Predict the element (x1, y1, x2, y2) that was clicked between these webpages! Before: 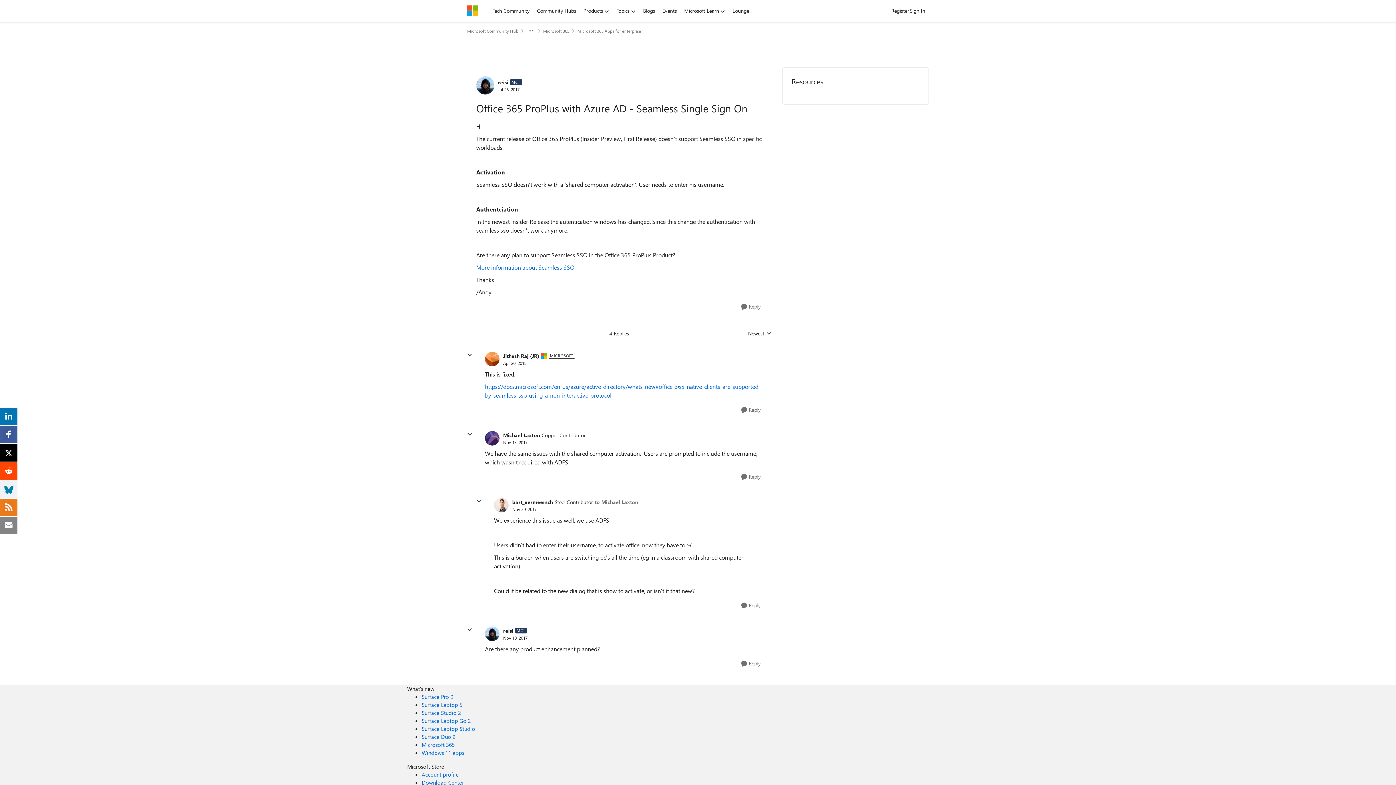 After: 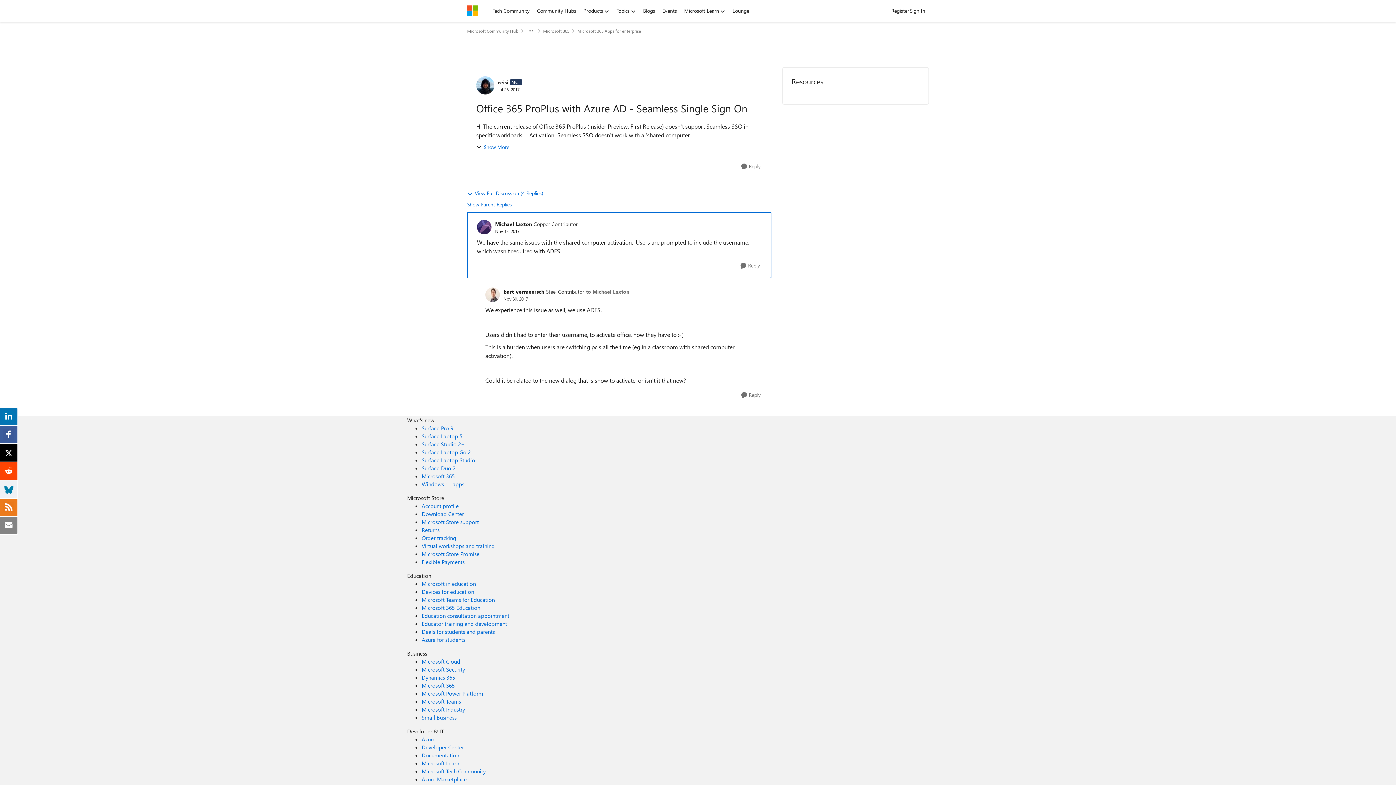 Action: bbox: (503, 439, 527, 445) label: Office 365 ProPlus with Azure AD - Seamless Single Sign On